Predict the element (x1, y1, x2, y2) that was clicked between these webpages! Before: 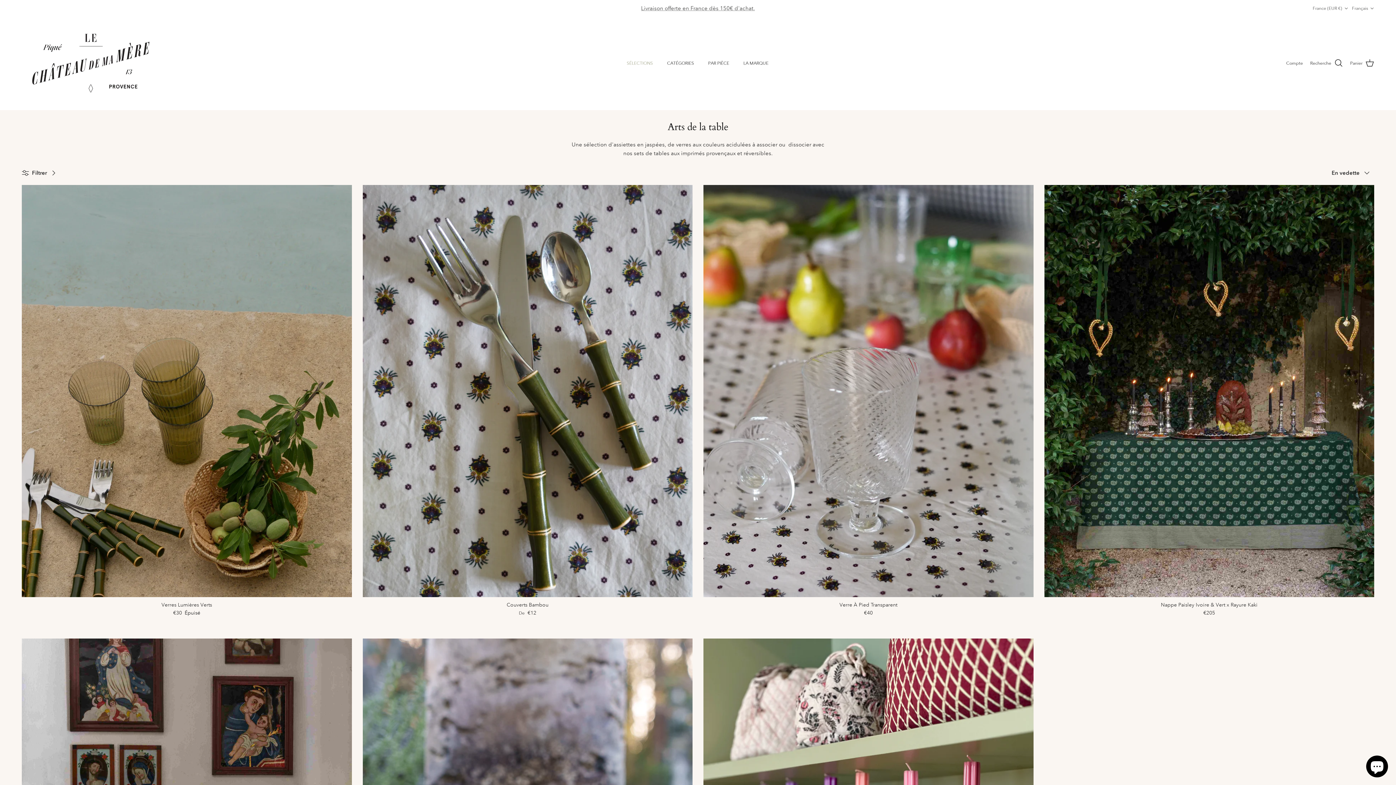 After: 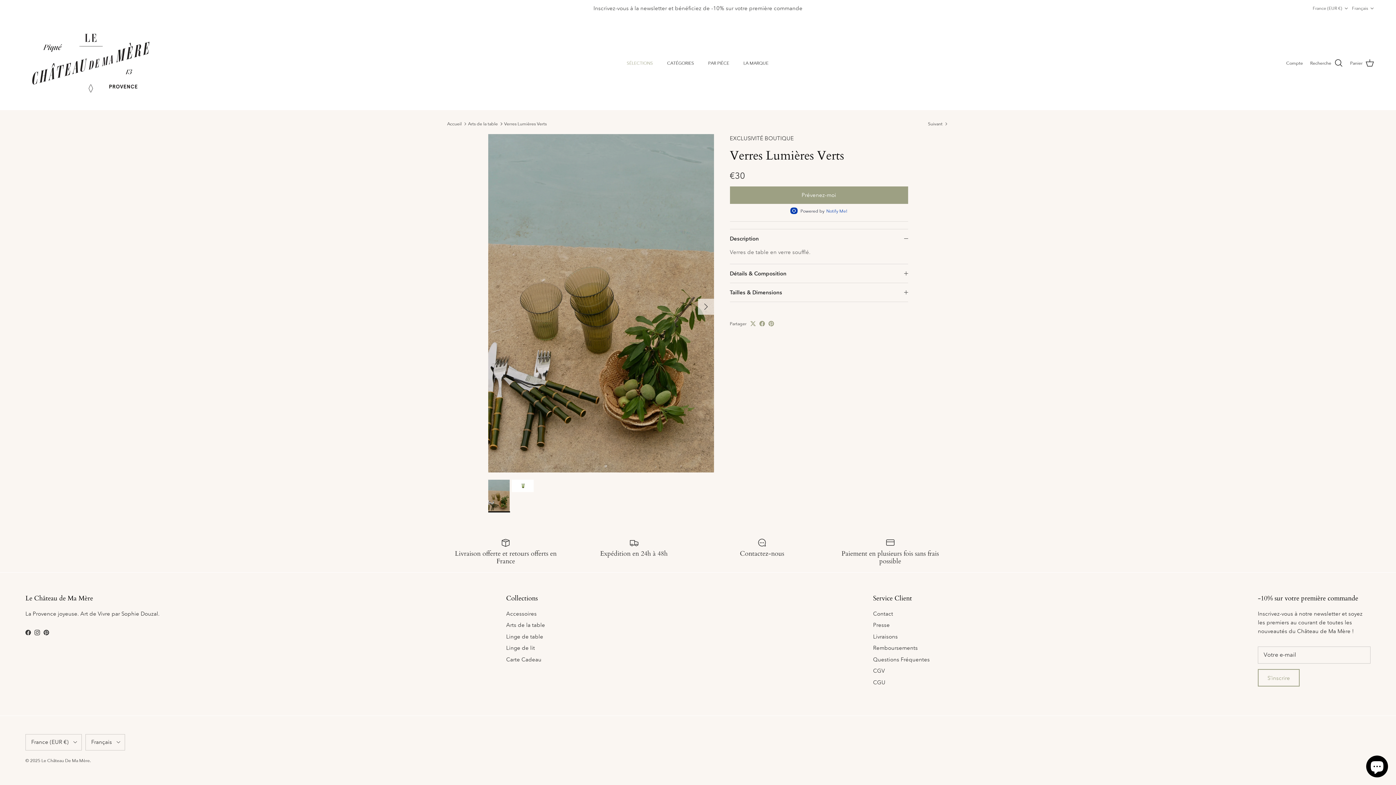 Action: bbox: (21, 184, 351, 597)